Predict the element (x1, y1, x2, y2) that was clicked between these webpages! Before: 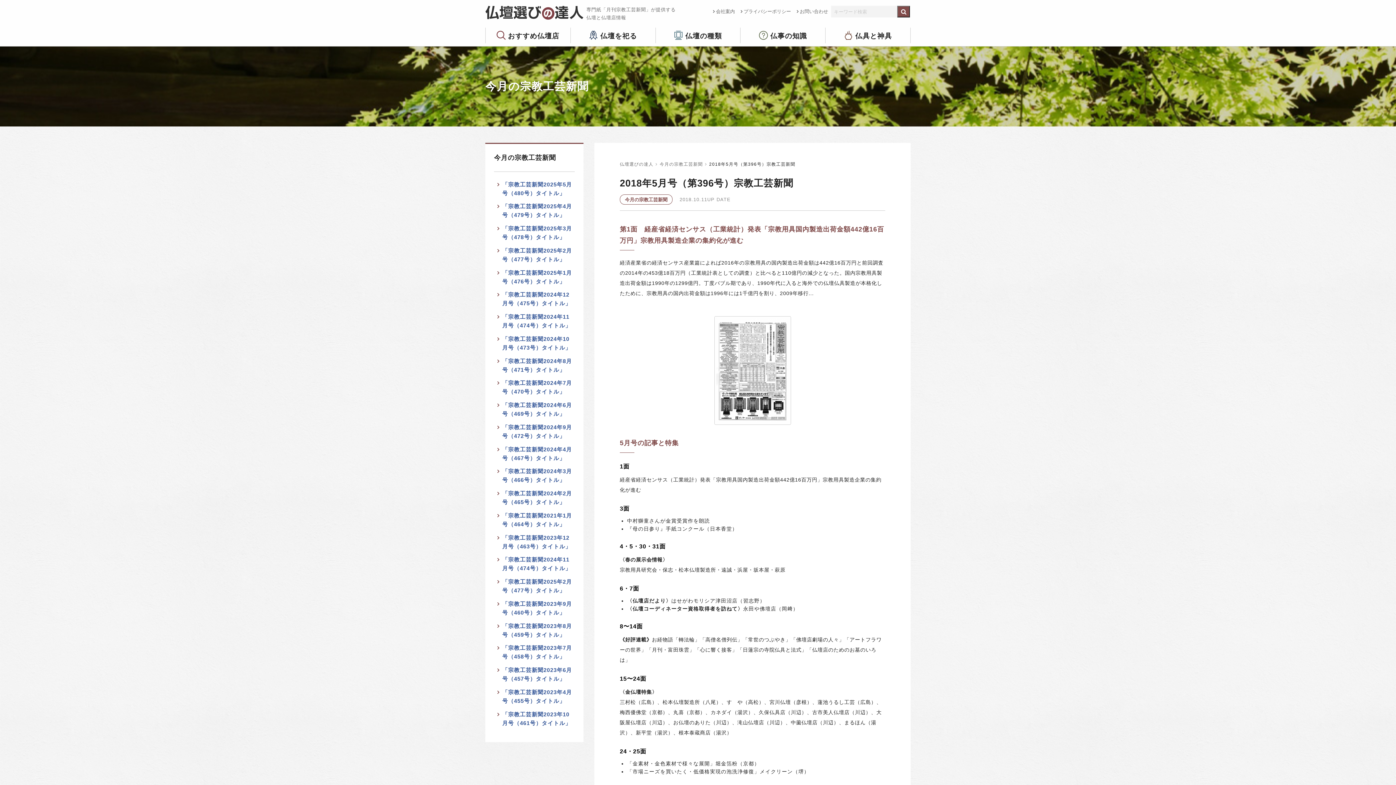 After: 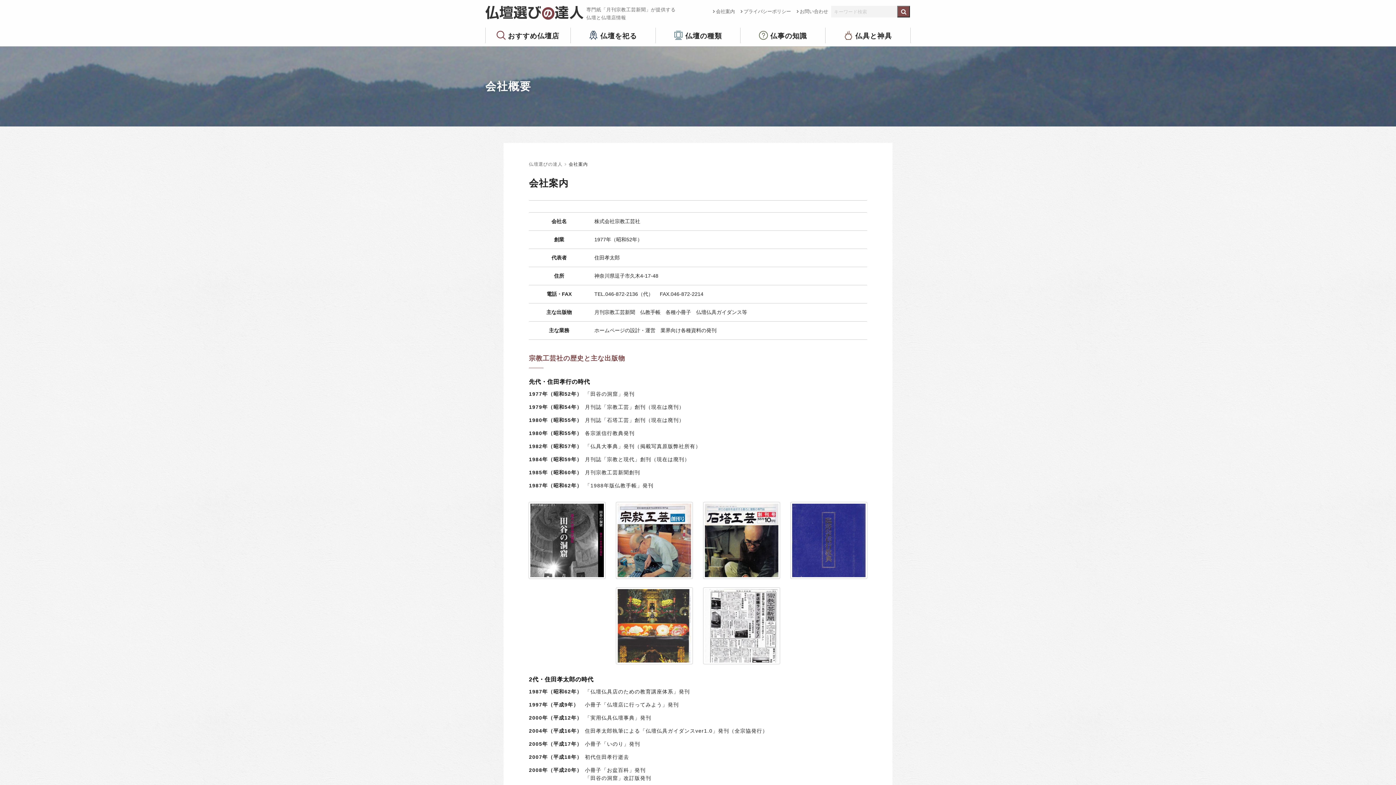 Action: bbox: (710, 7, 738, 15) label: 会社案内